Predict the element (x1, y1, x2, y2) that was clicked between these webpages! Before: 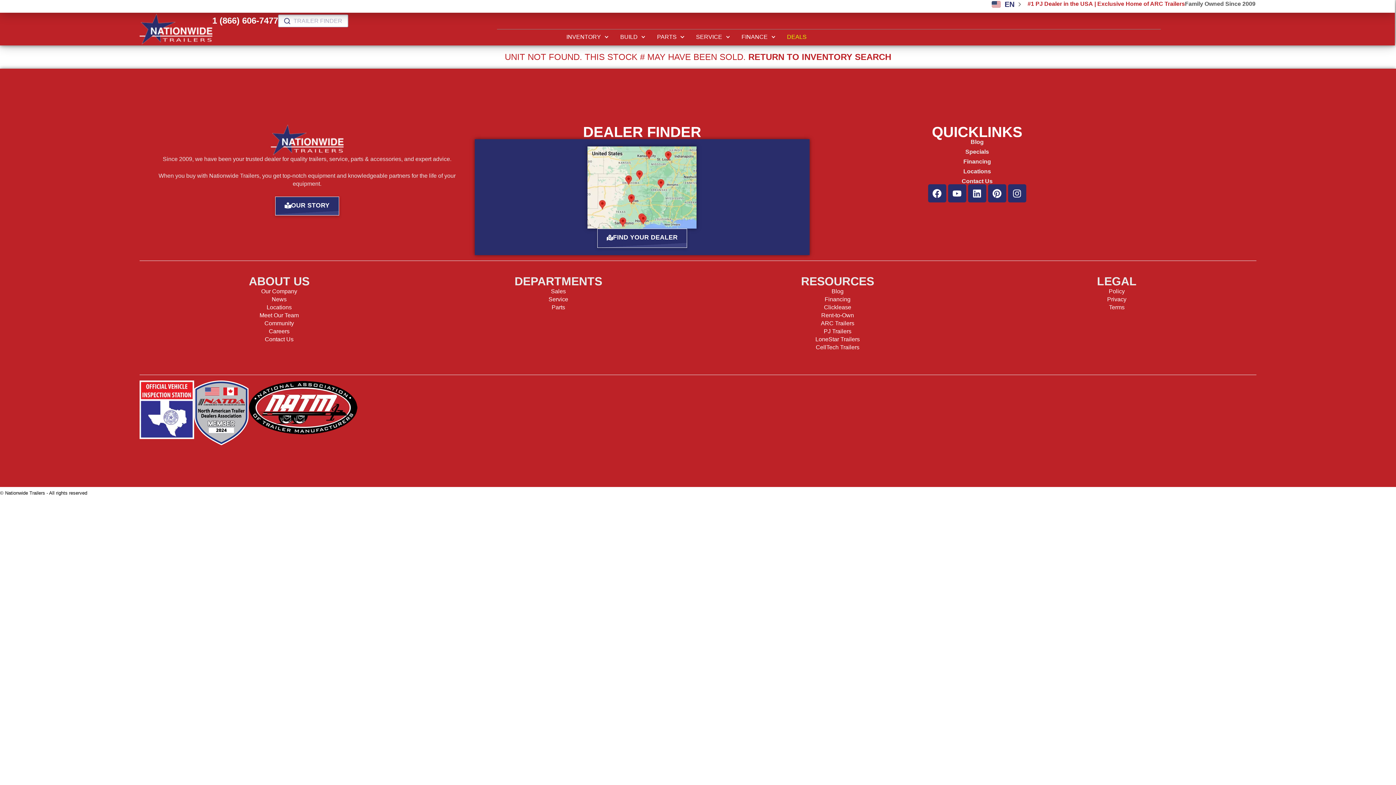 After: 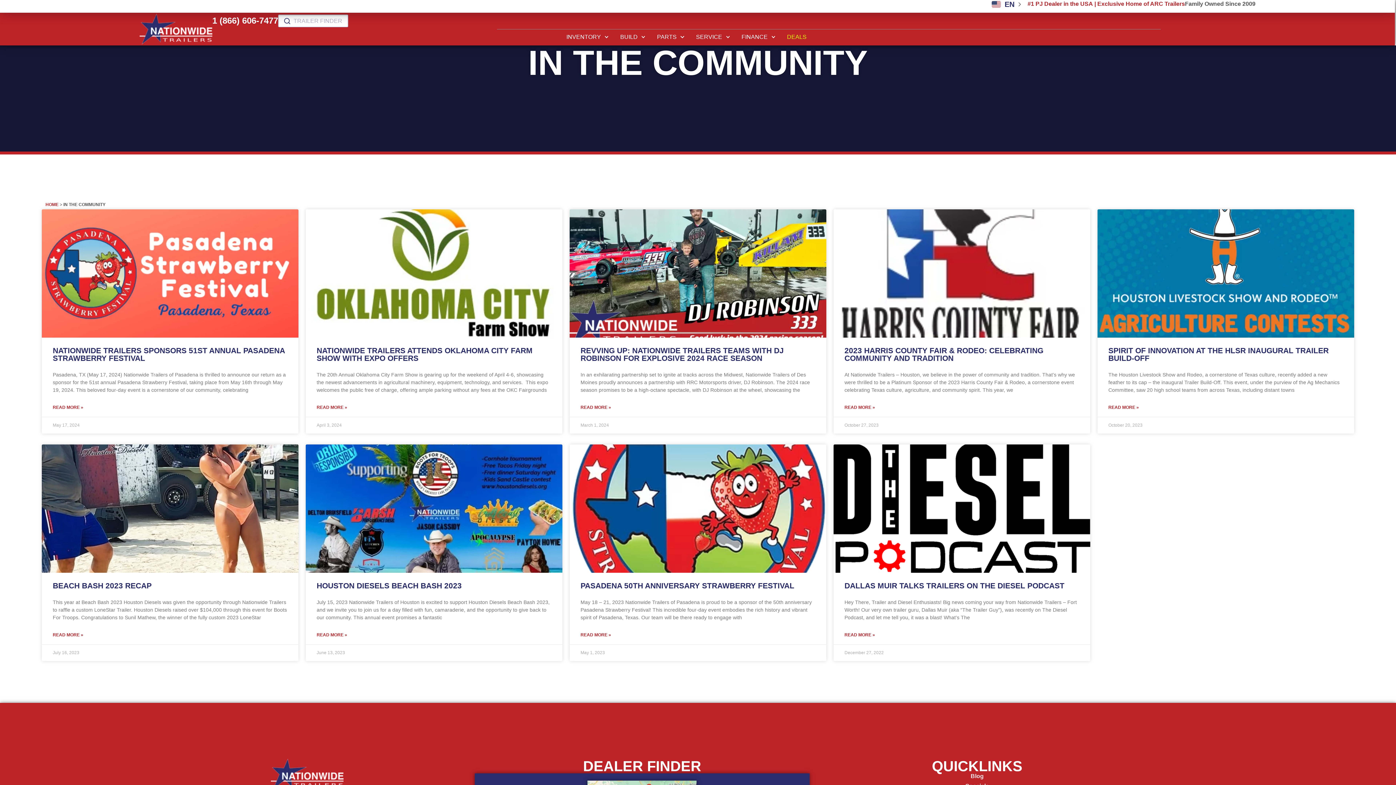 Action: bbox: (264, 320, 294, 326) label: Community